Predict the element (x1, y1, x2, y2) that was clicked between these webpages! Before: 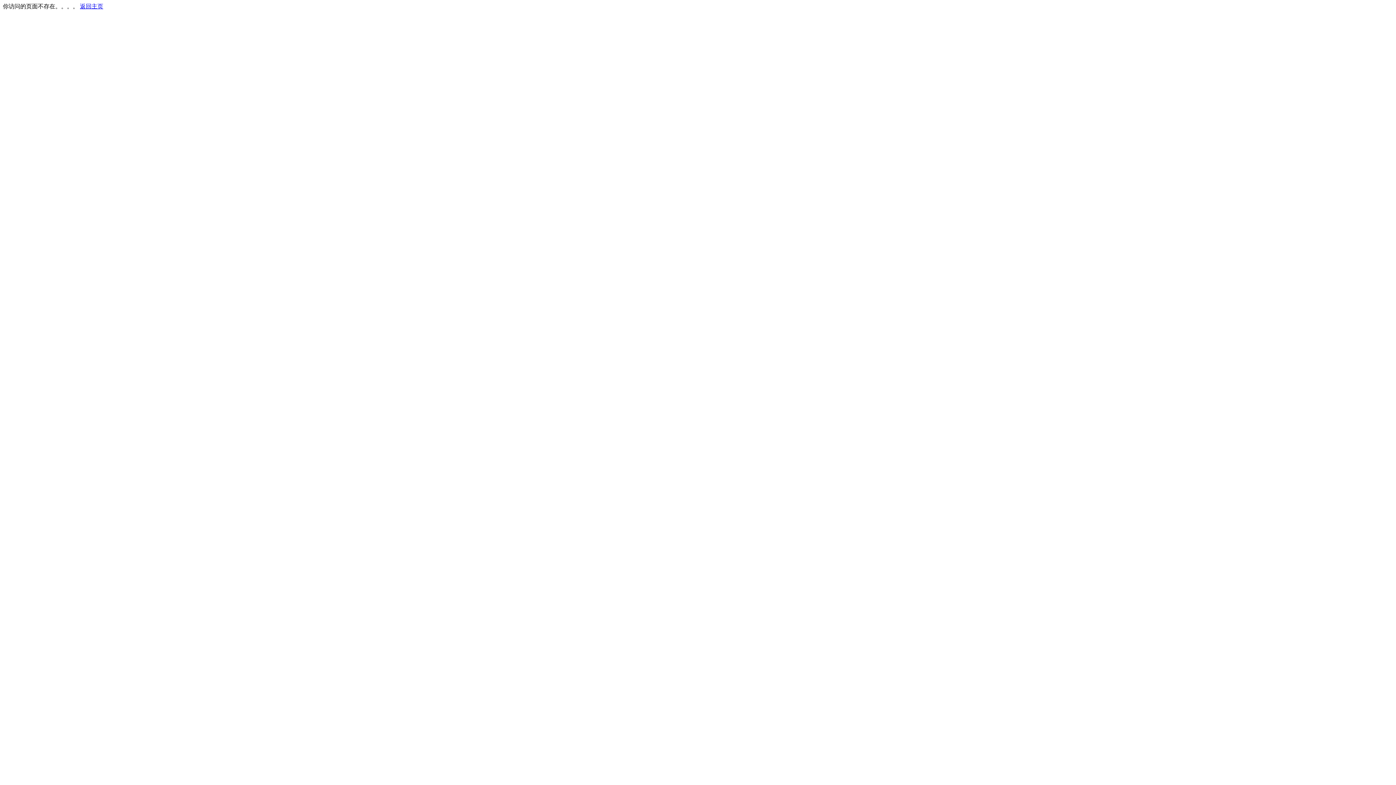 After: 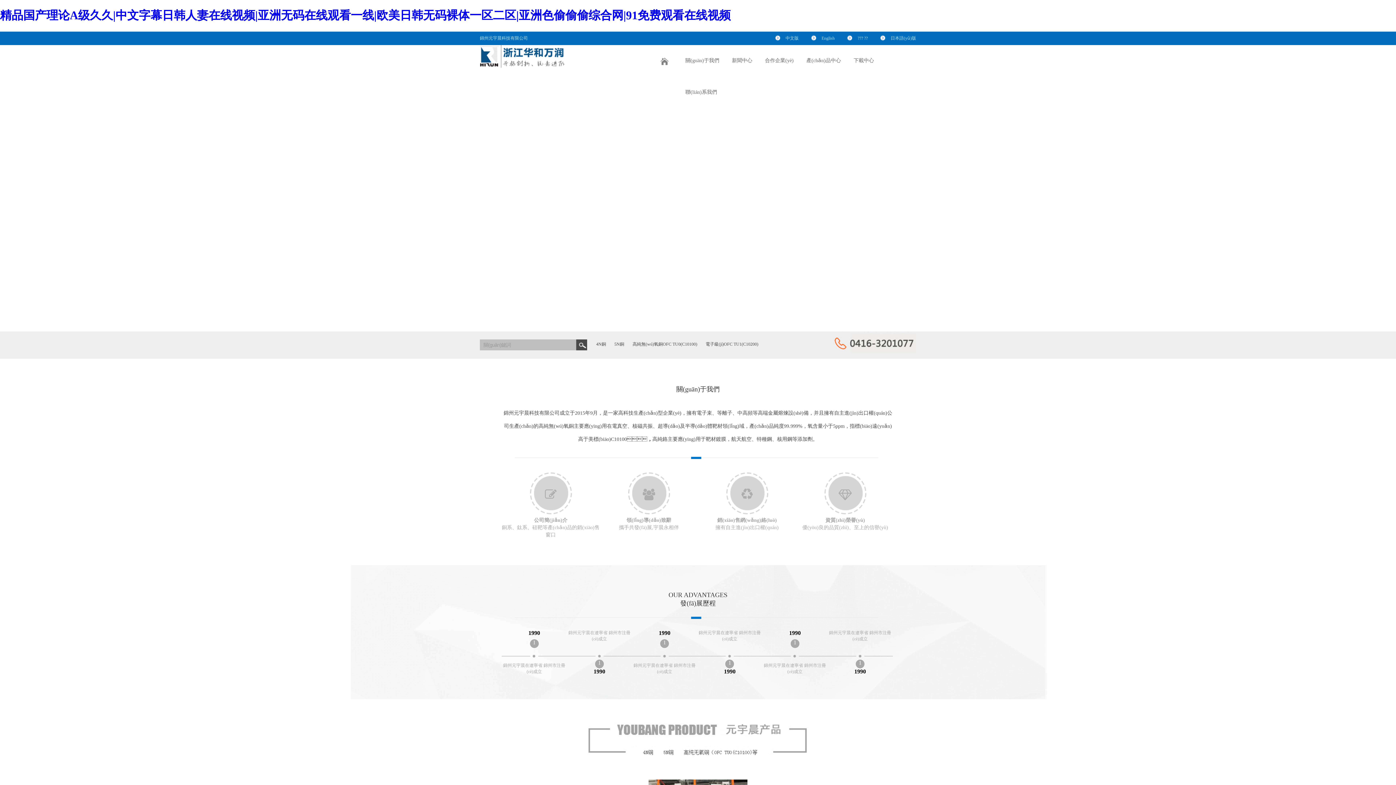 Action: label: 返回主页 bbox: (80, 3, 103, 9)